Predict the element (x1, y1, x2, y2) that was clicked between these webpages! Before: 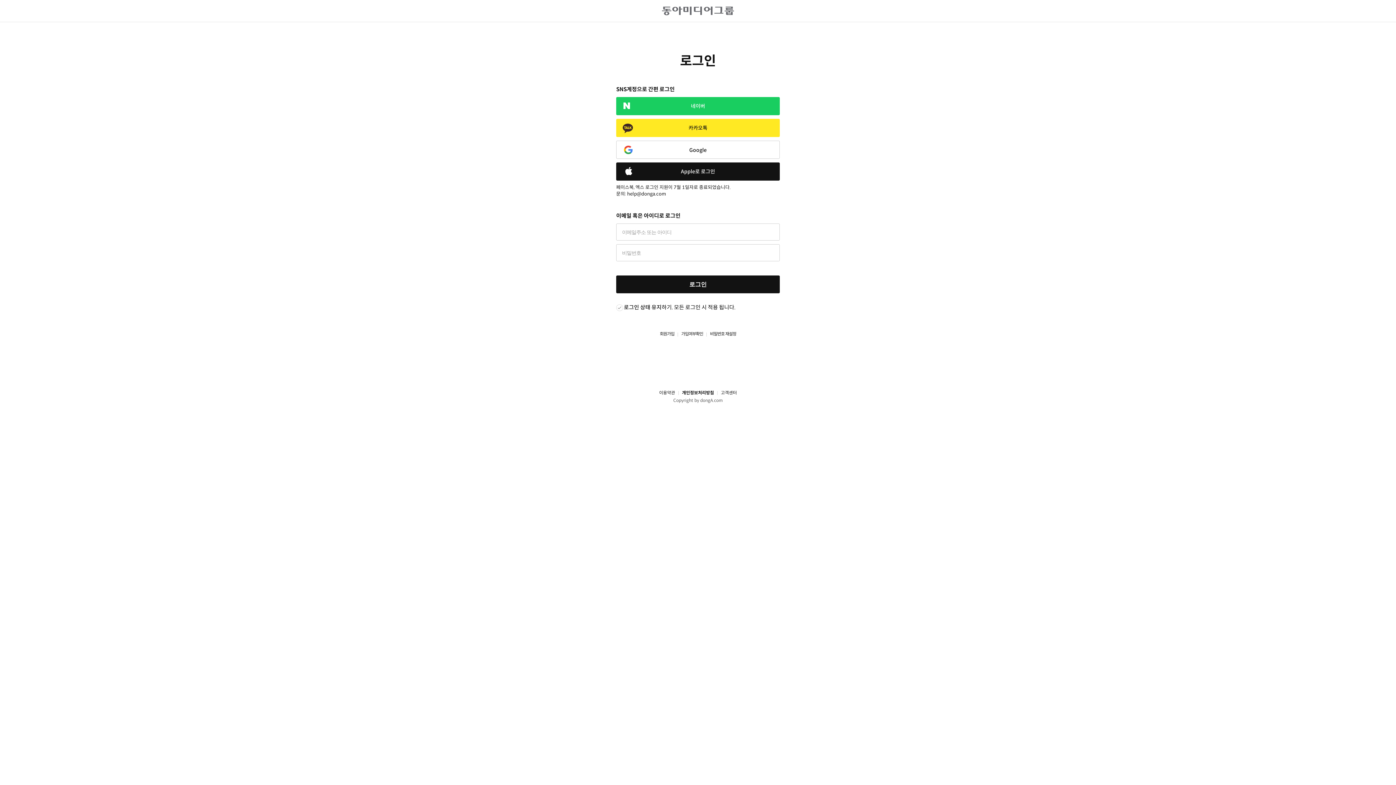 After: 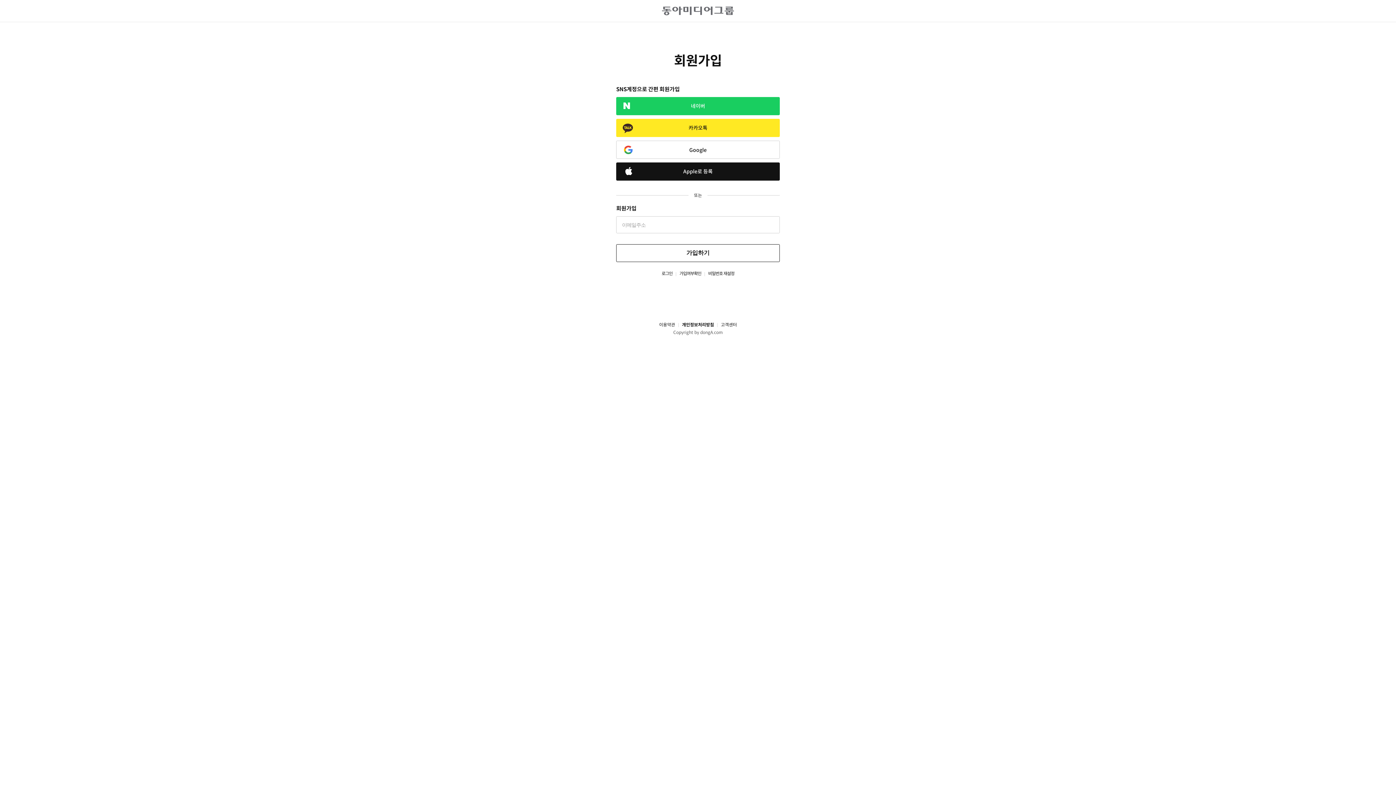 Action: label: 회원가입 bbox: (660, 331, 674, 337)